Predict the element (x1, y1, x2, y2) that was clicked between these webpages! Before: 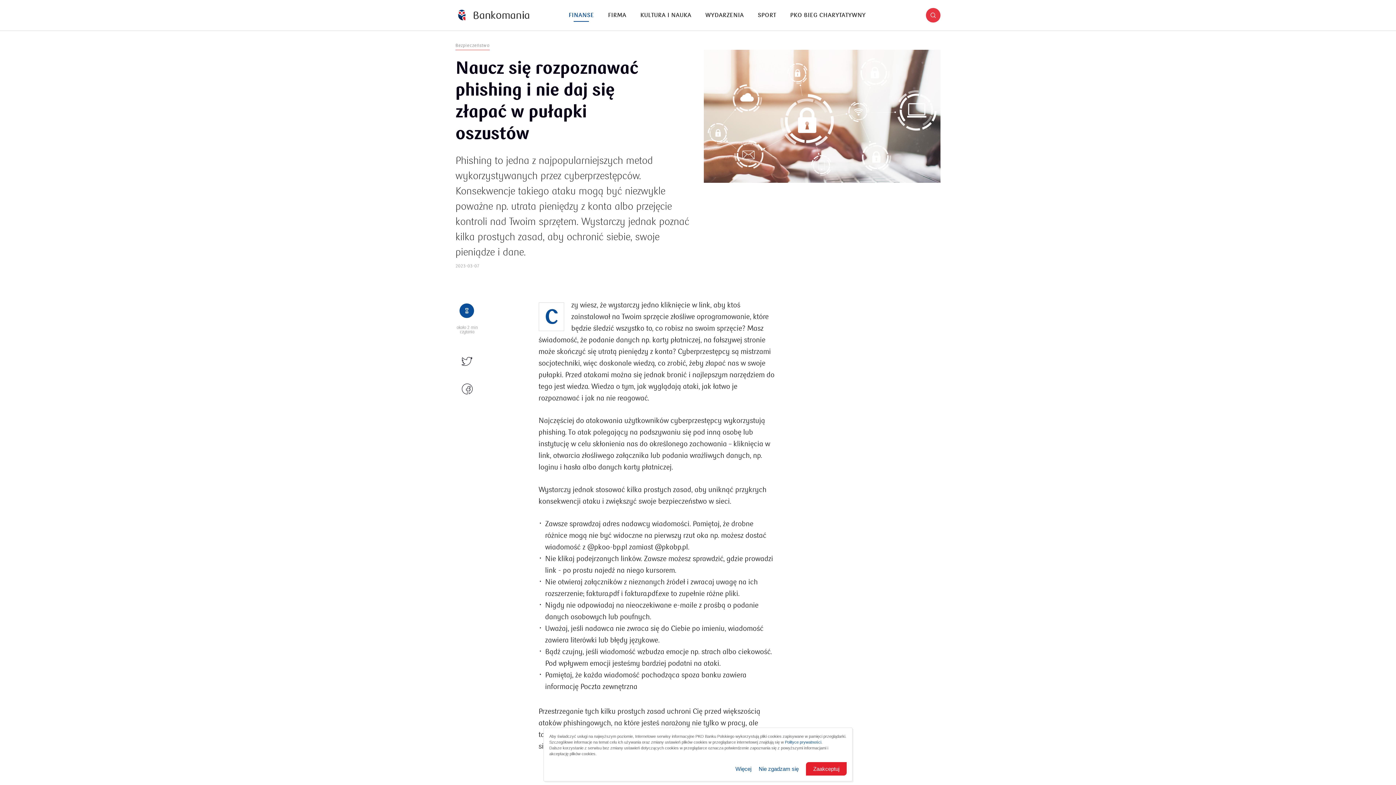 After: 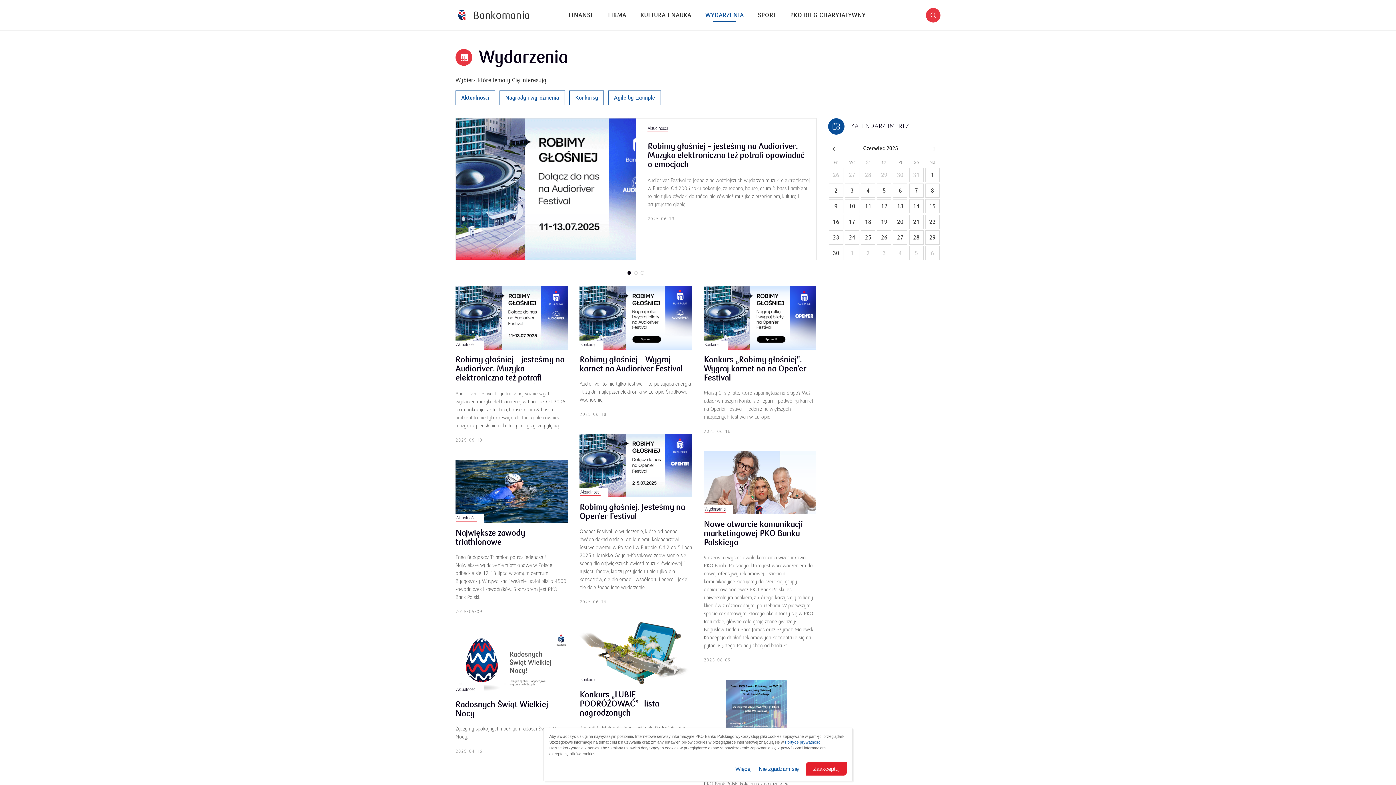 Action: label: WYDARZENIA bbox: (705, 8, 744, 21)